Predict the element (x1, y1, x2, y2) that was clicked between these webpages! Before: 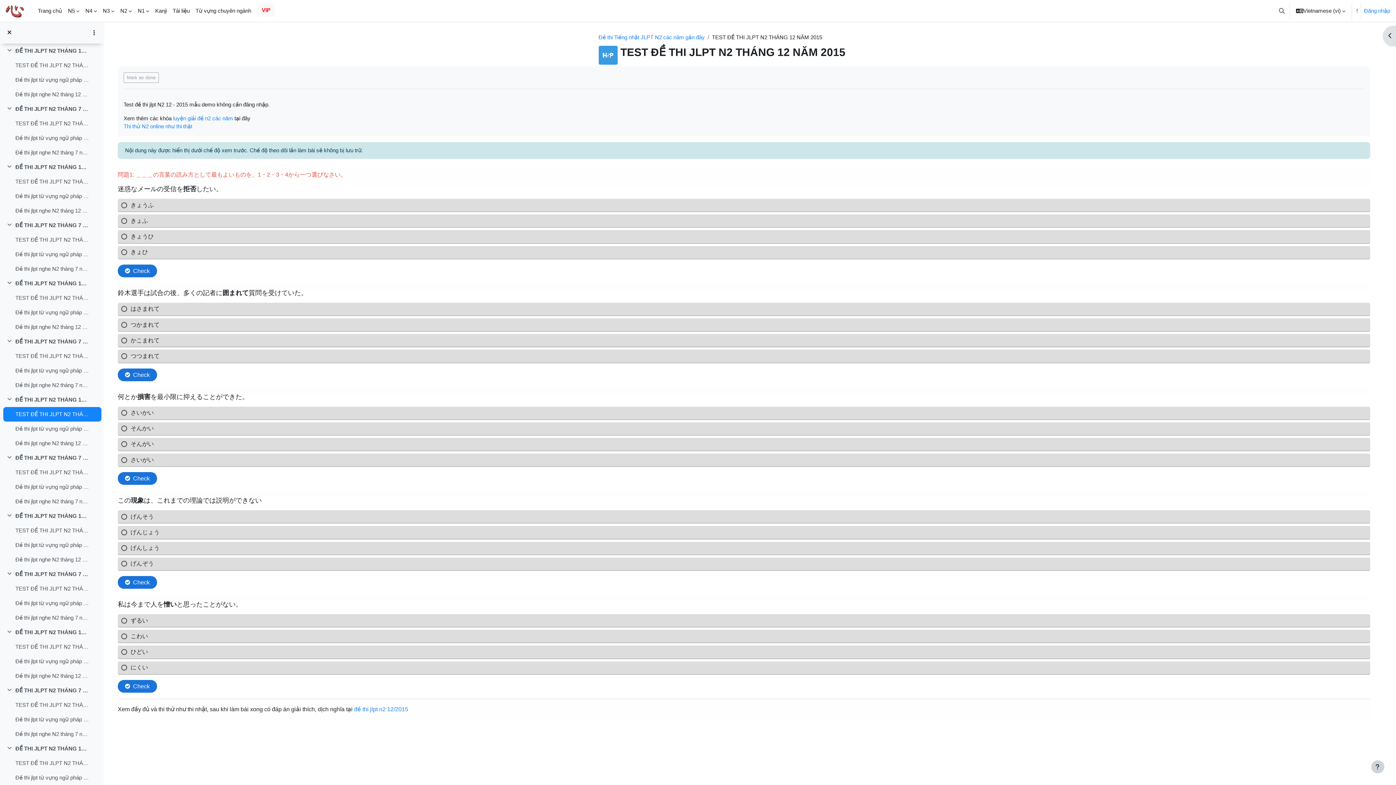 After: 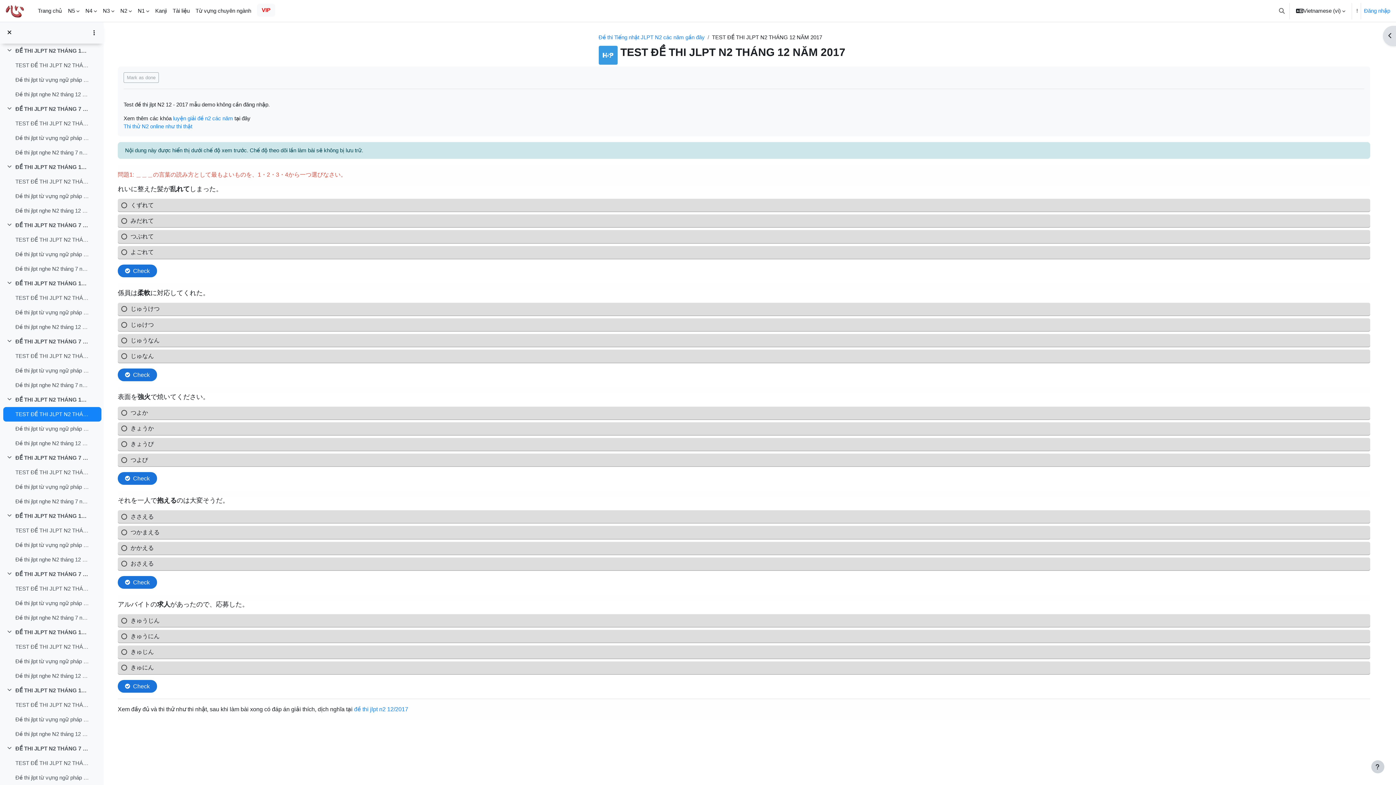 Action: label: TEST ĐỀ THI JLPT N2 THÁNG 12 NĂM 2017 bbox: (15, 643, 89, 651)